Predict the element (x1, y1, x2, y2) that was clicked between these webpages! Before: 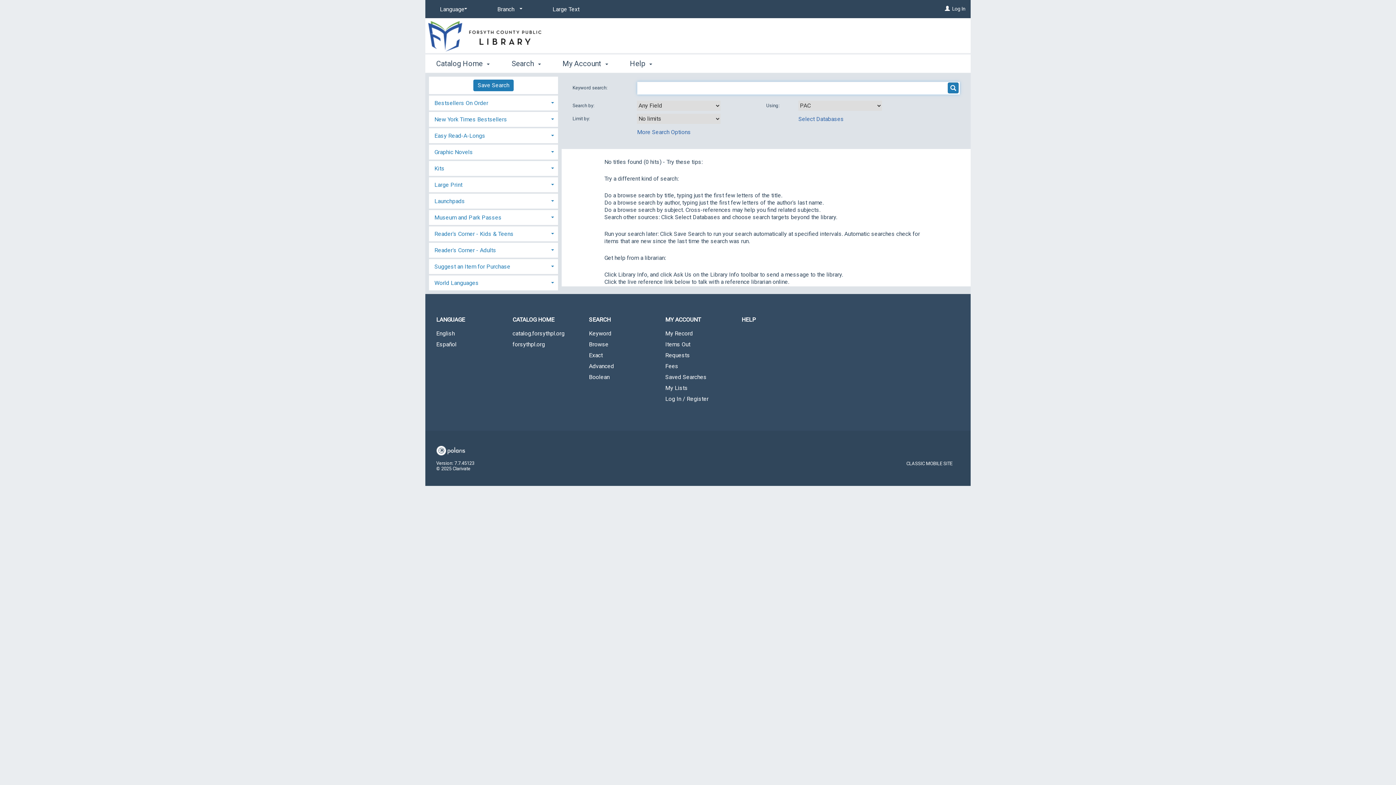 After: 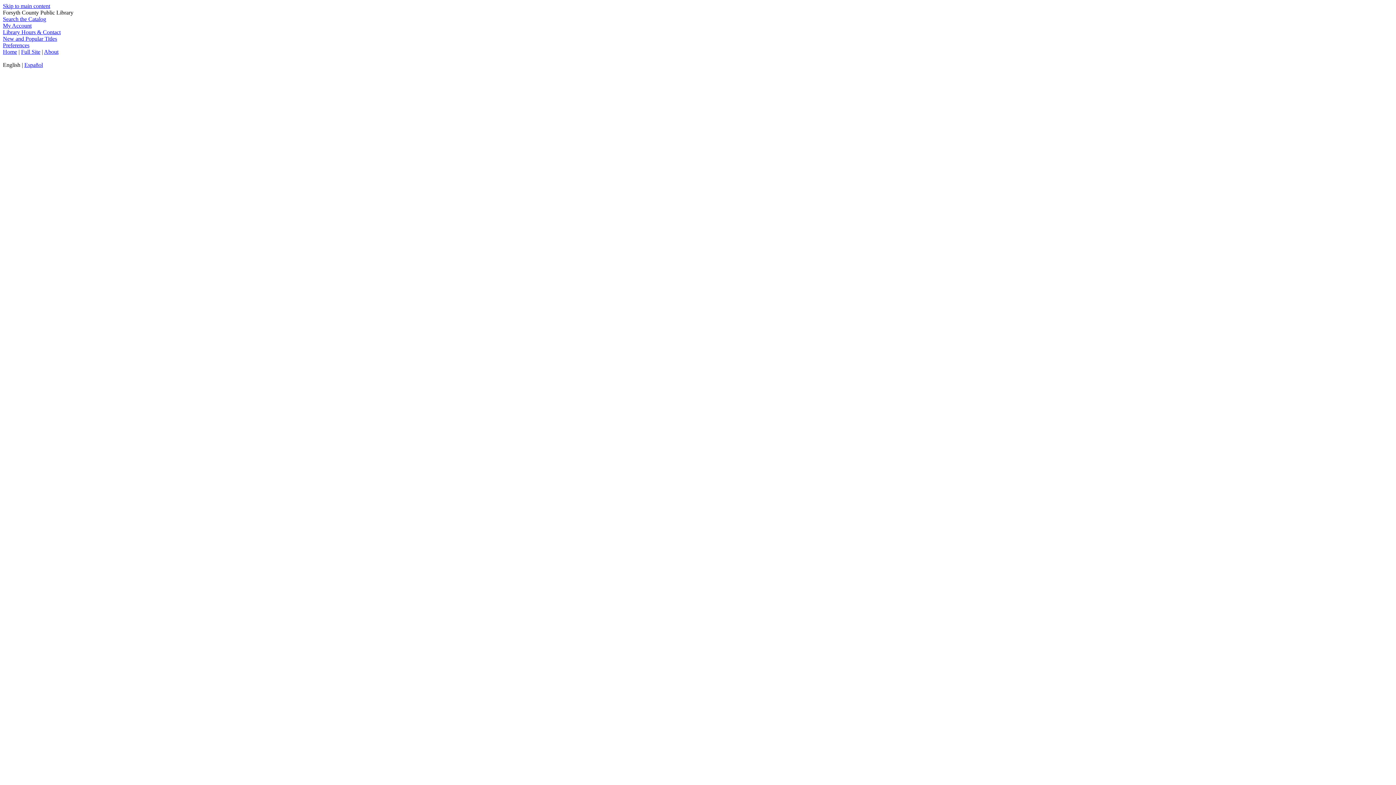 Action: label: CLASSIC MOBILE SITE bbox: (906, 461, 952, 469)